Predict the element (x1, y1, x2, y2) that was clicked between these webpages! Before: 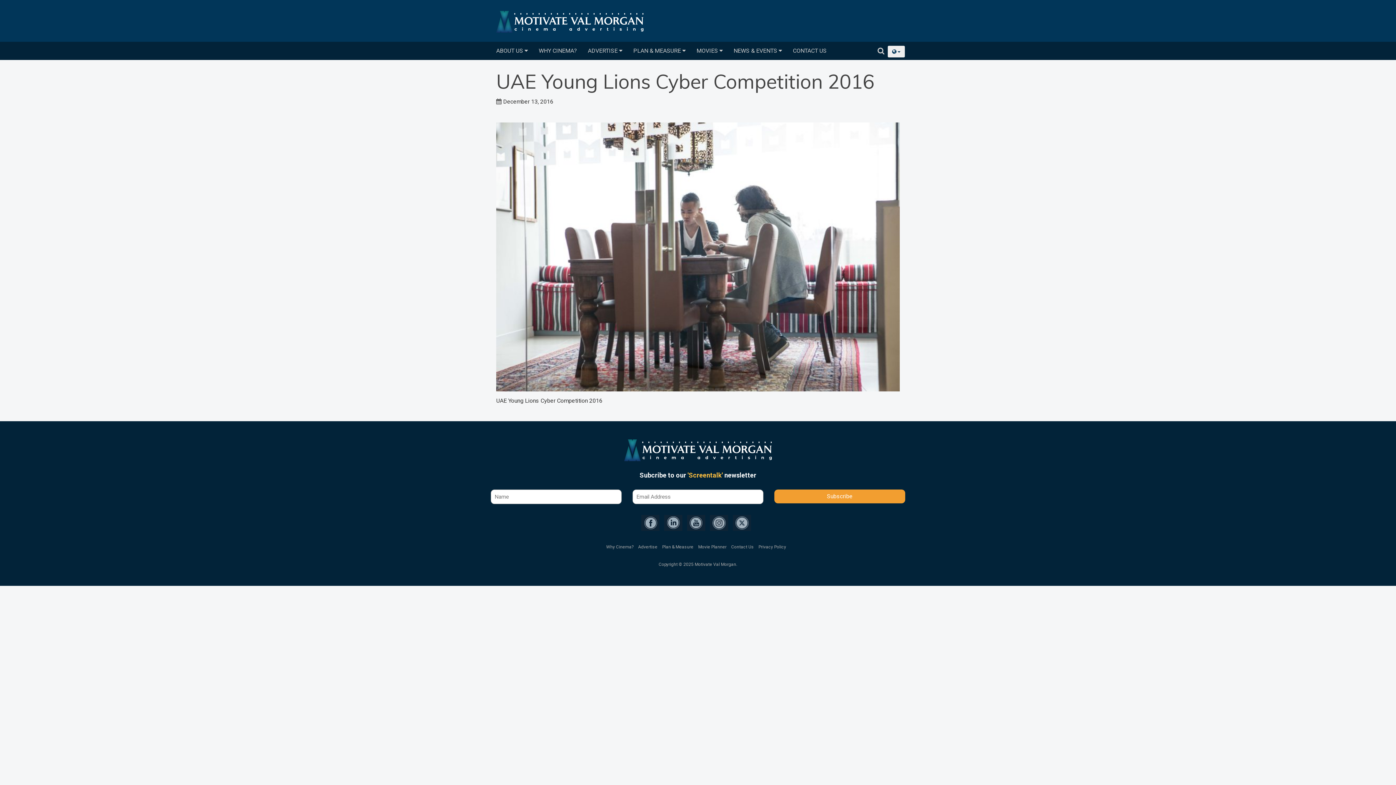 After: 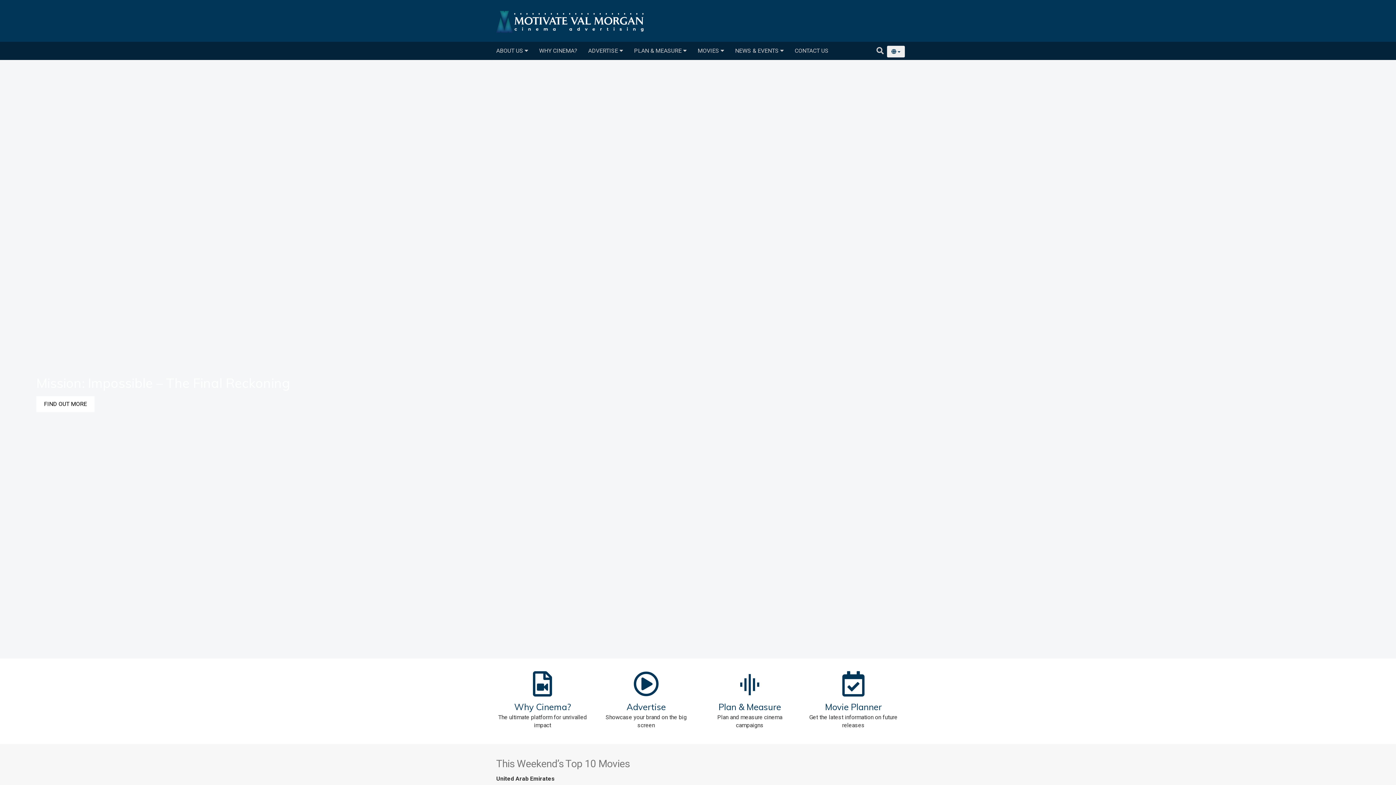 Action: bbox: (496, 17, 643, 24)